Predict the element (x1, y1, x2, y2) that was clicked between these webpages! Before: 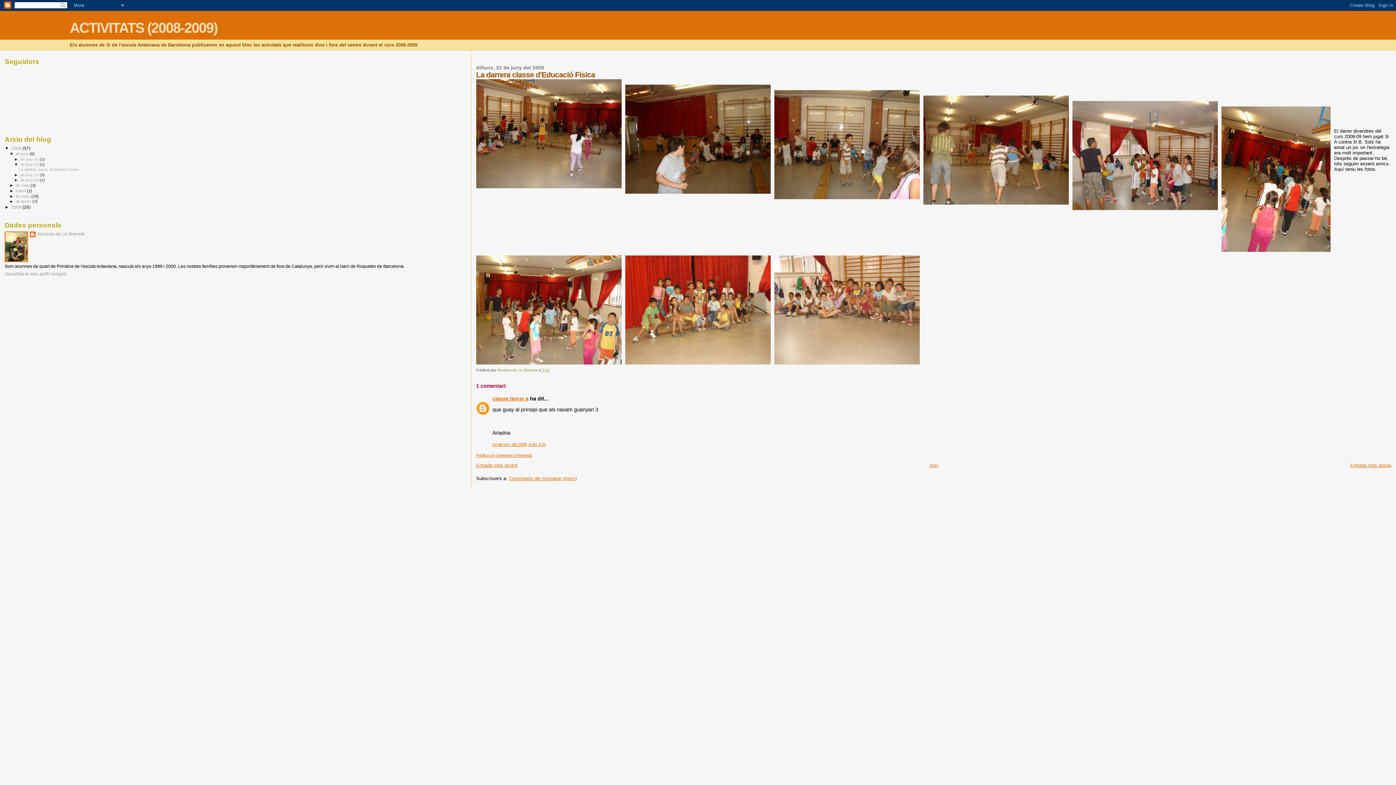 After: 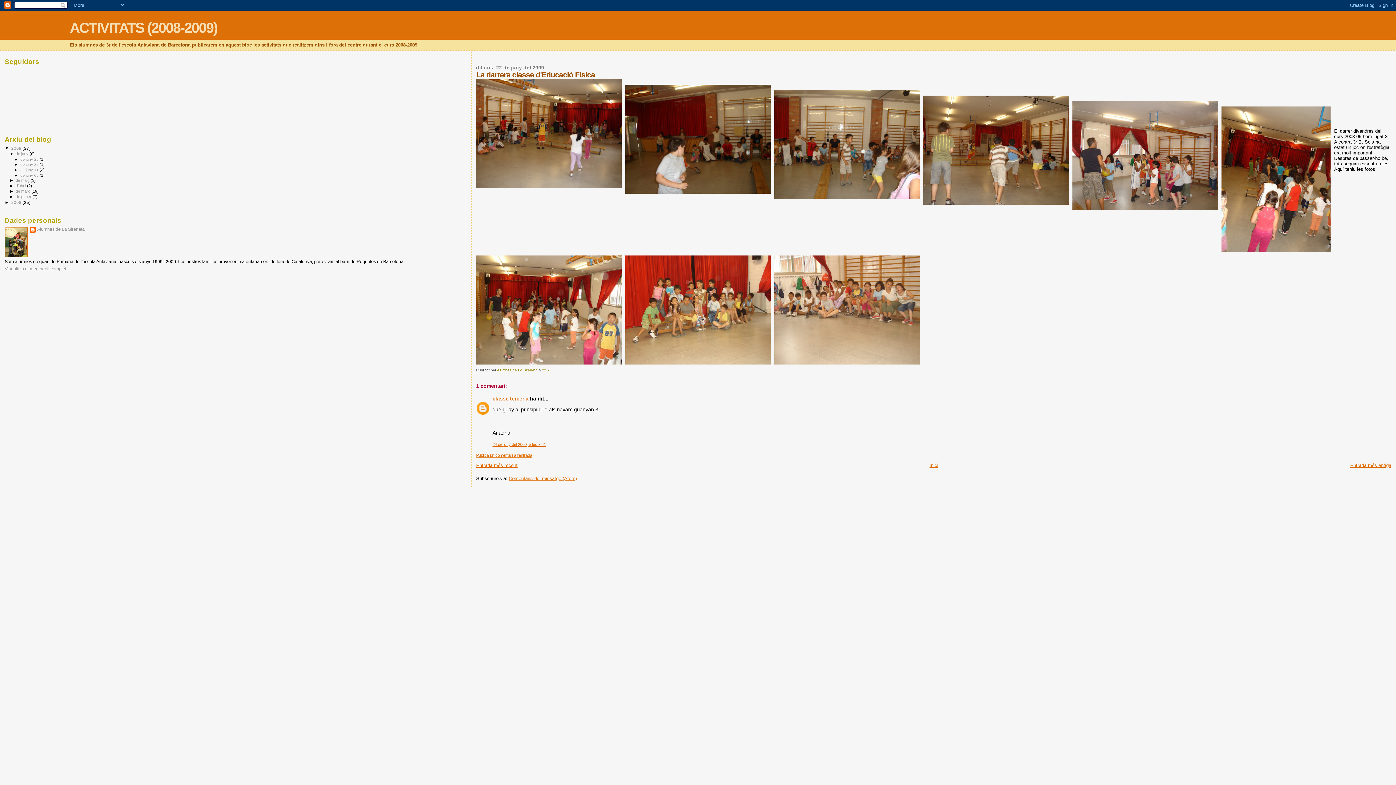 Action: bbox: (14, 162, 20, 166) label: ▼  